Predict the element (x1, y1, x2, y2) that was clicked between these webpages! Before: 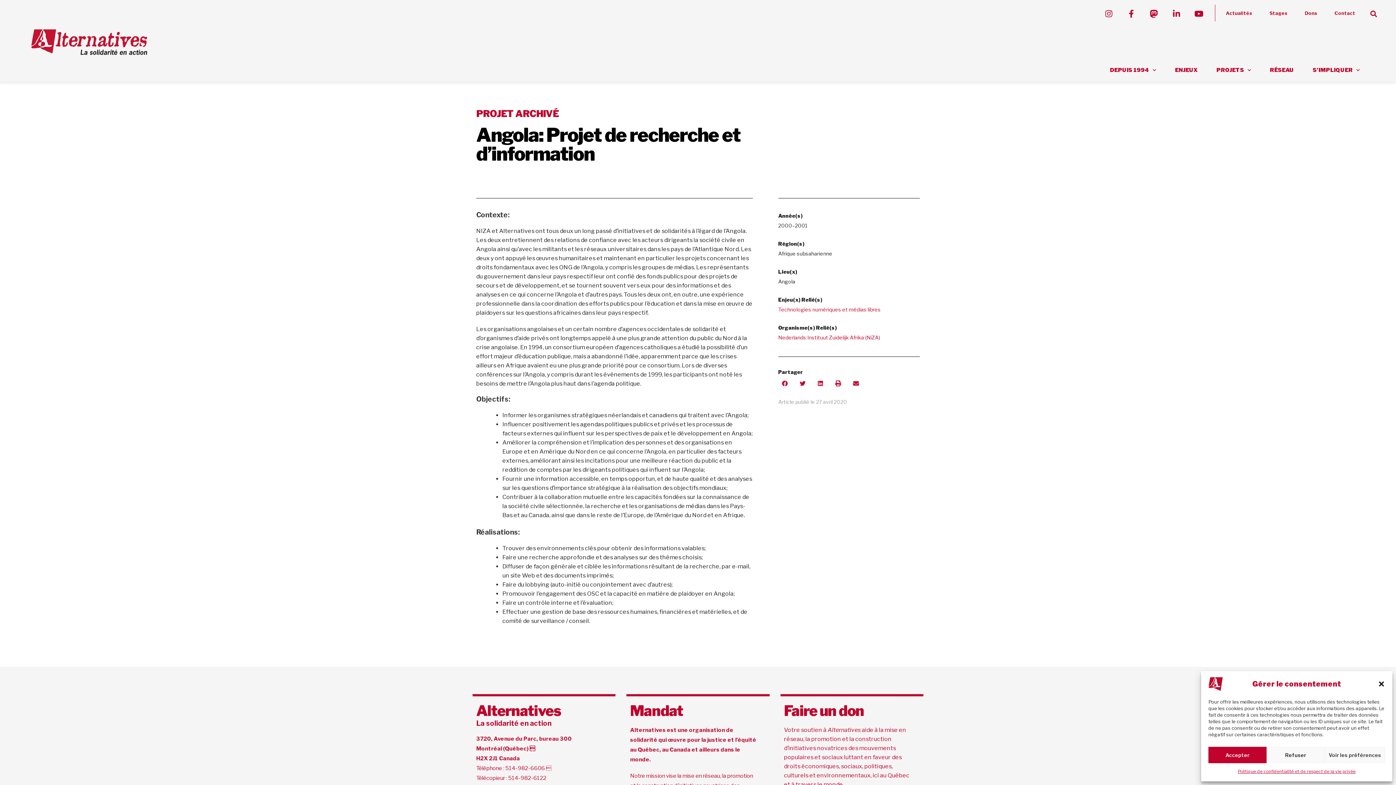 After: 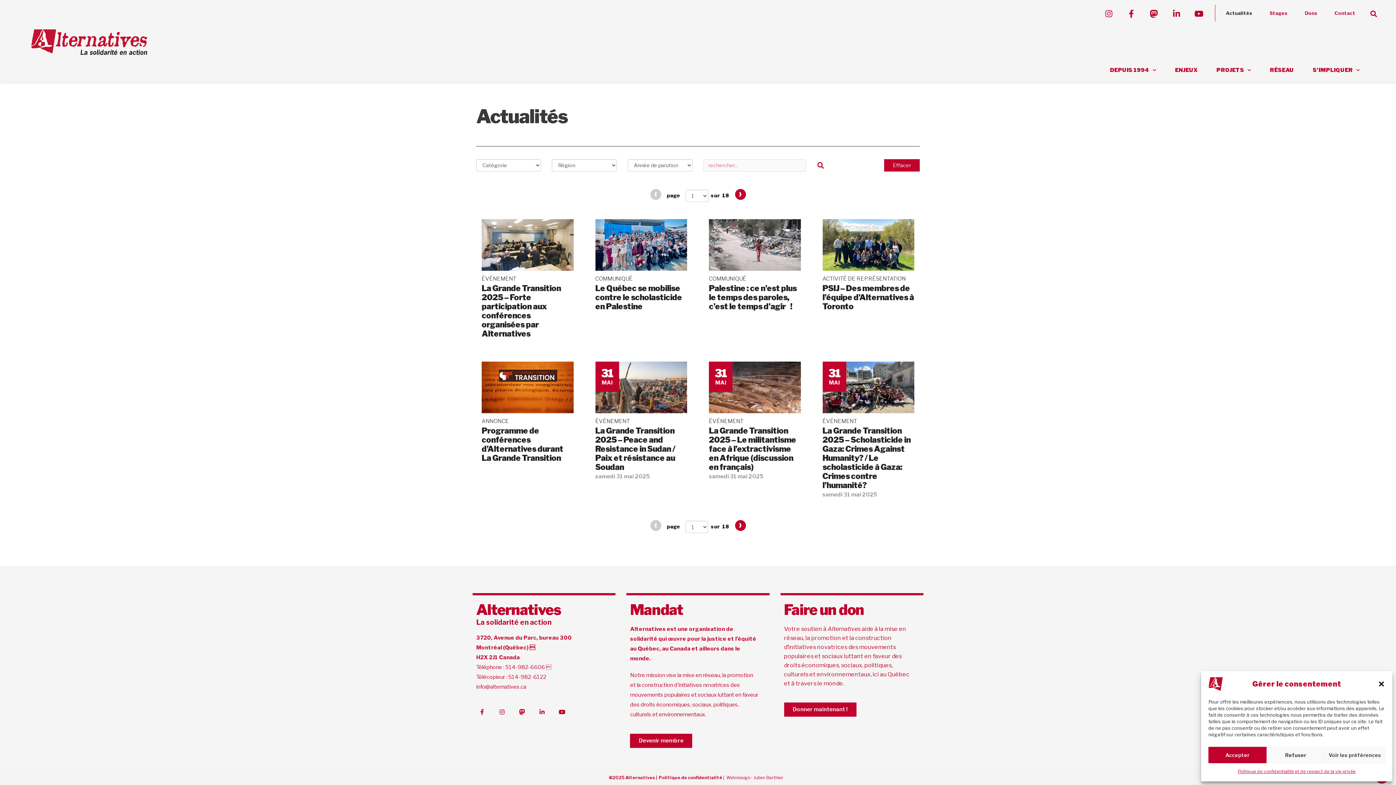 Action: bbox: (1218, 4, 1260, 21) label: Actualités